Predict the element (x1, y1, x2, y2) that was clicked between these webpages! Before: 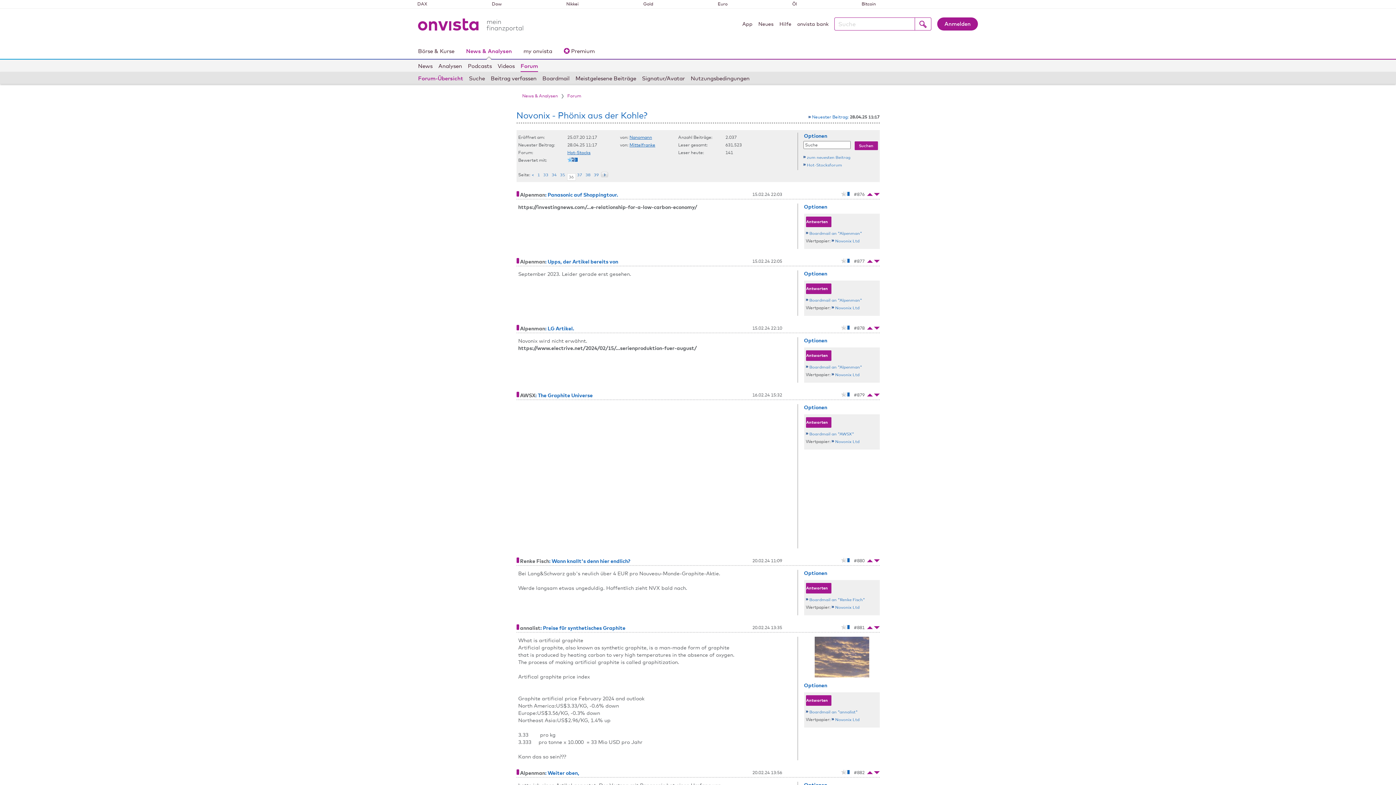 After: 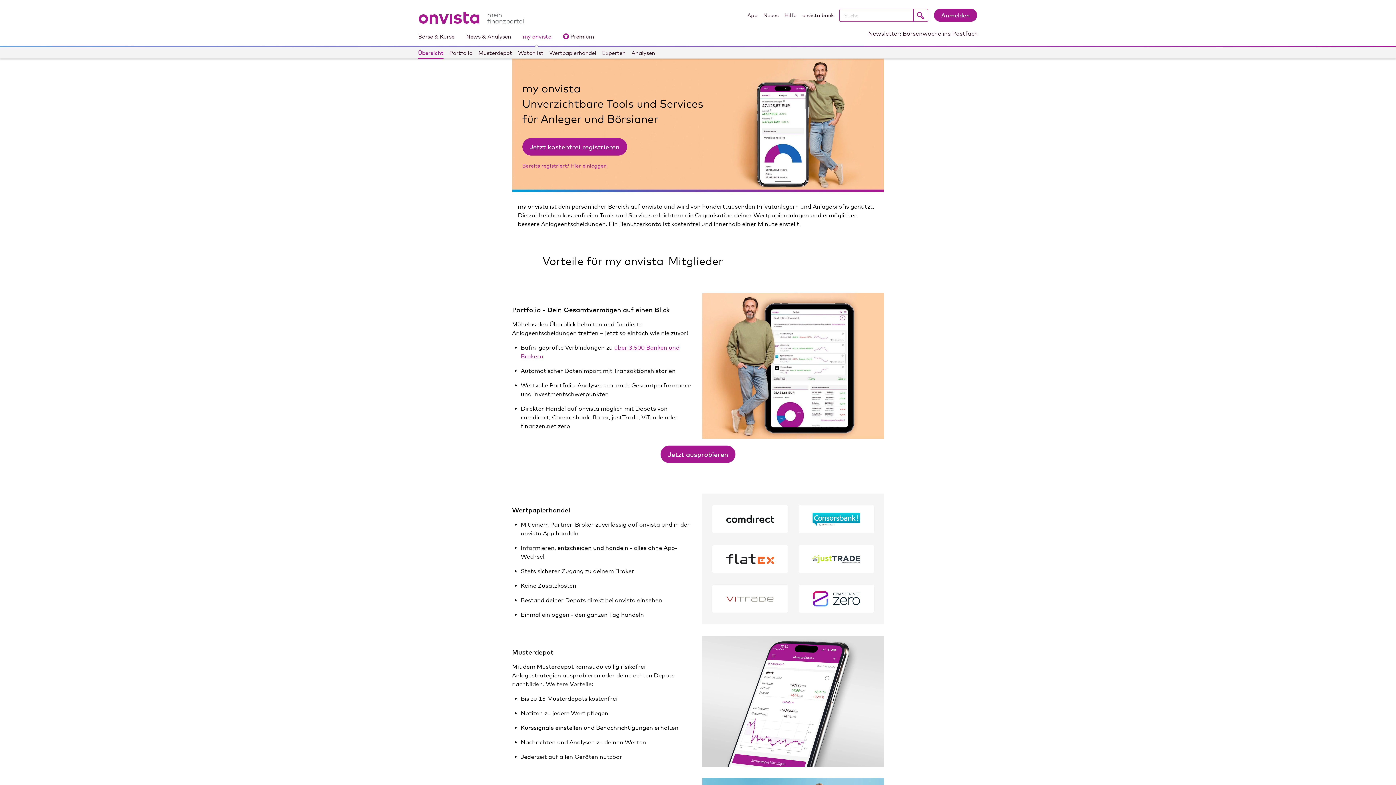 Action: label: my onvista bbox: (523, 44, 552, 58)